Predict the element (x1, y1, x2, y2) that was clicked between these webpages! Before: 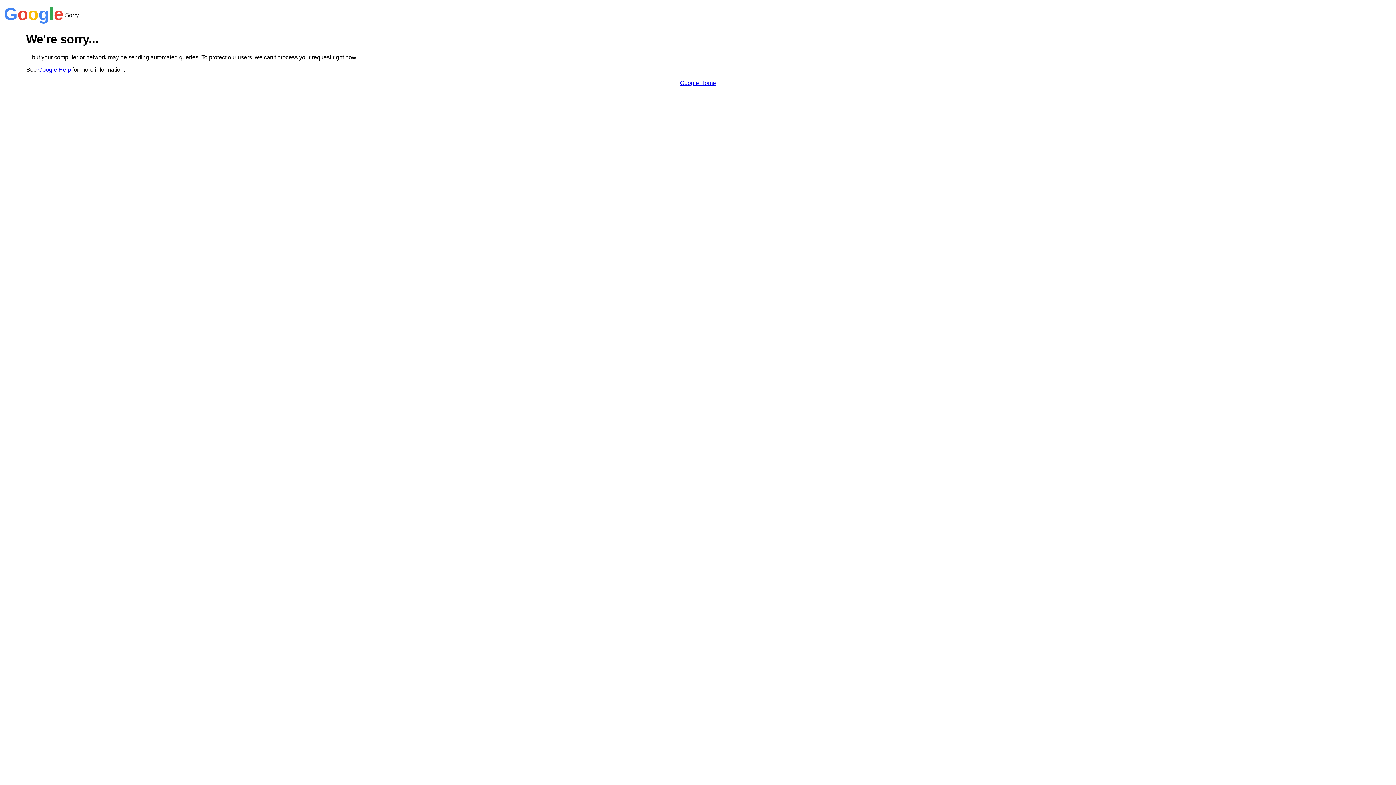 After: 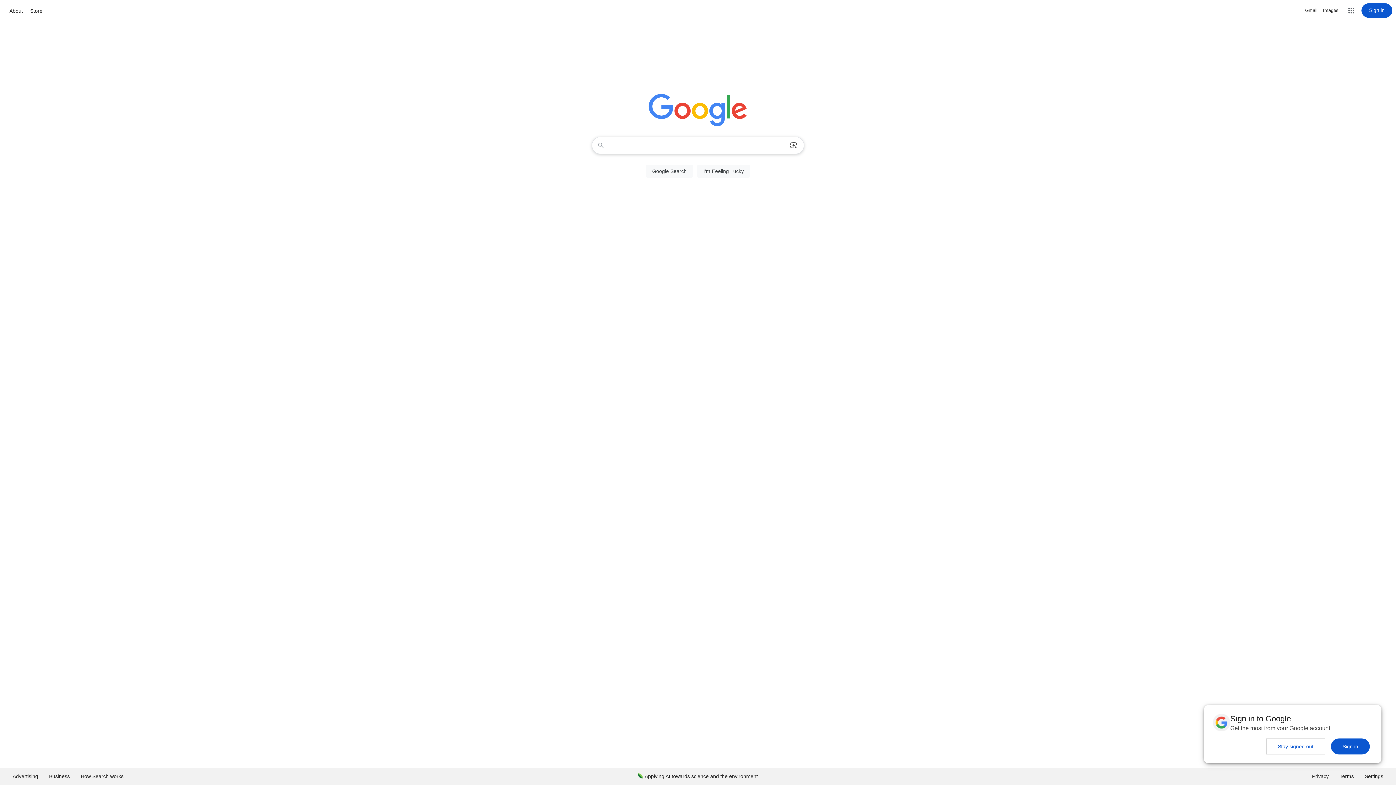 Action: bbox: (680, 79, 716, 86) label: Google Home